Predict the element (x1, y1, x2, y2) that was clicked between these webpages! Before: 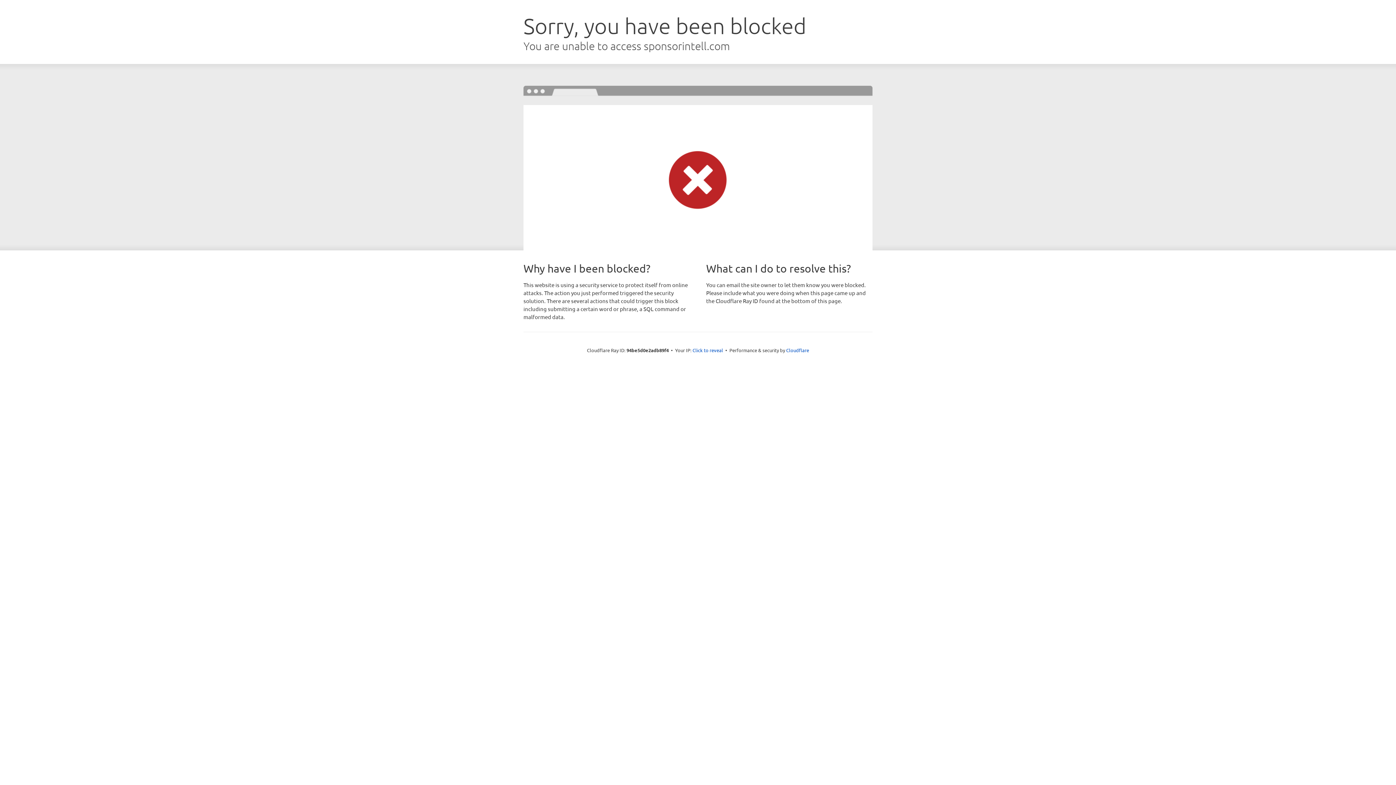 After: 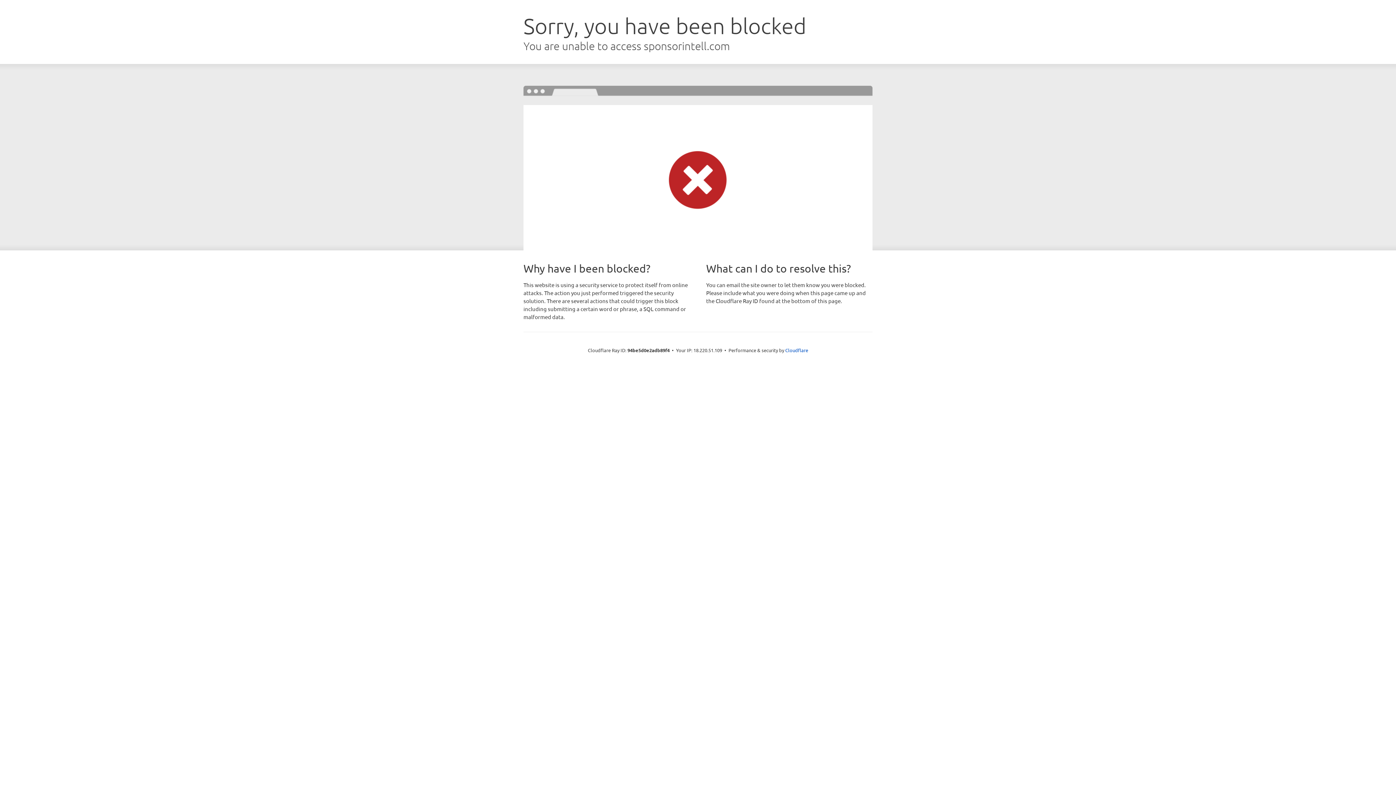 Action: label: Click to reveal bbox: (692, 346, 723, 353)